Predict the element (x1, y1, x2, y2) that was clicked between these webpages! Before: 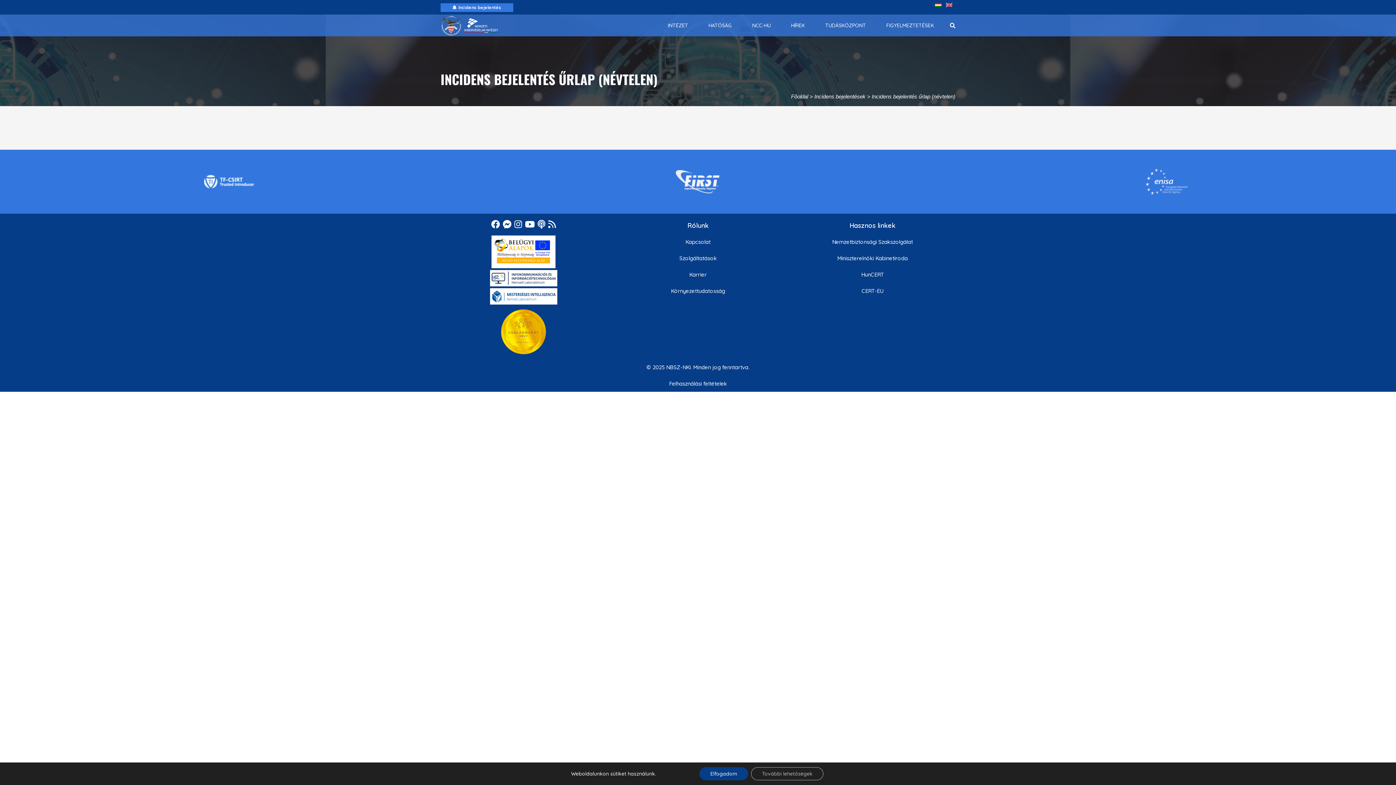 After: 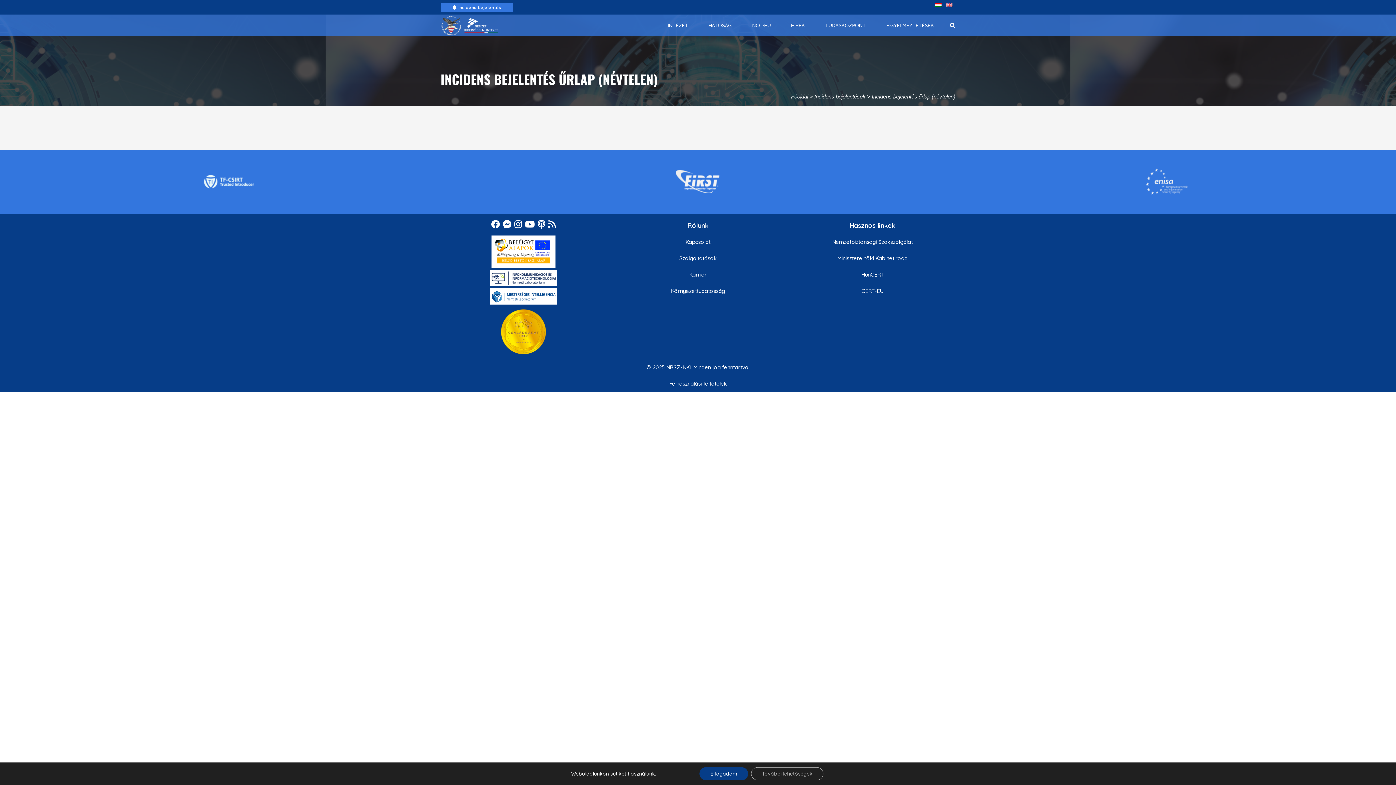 Action: bbox: (1145, 168, 1188, 195)